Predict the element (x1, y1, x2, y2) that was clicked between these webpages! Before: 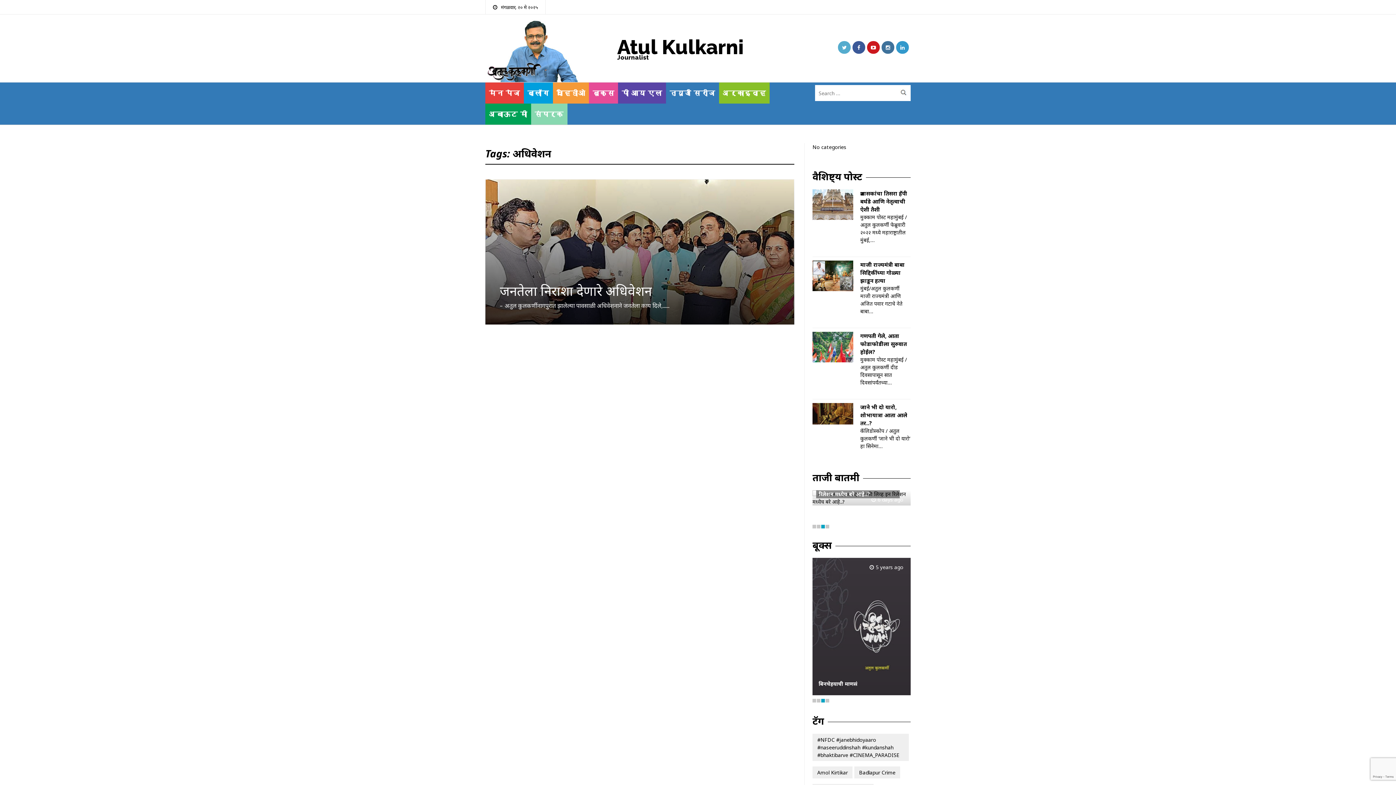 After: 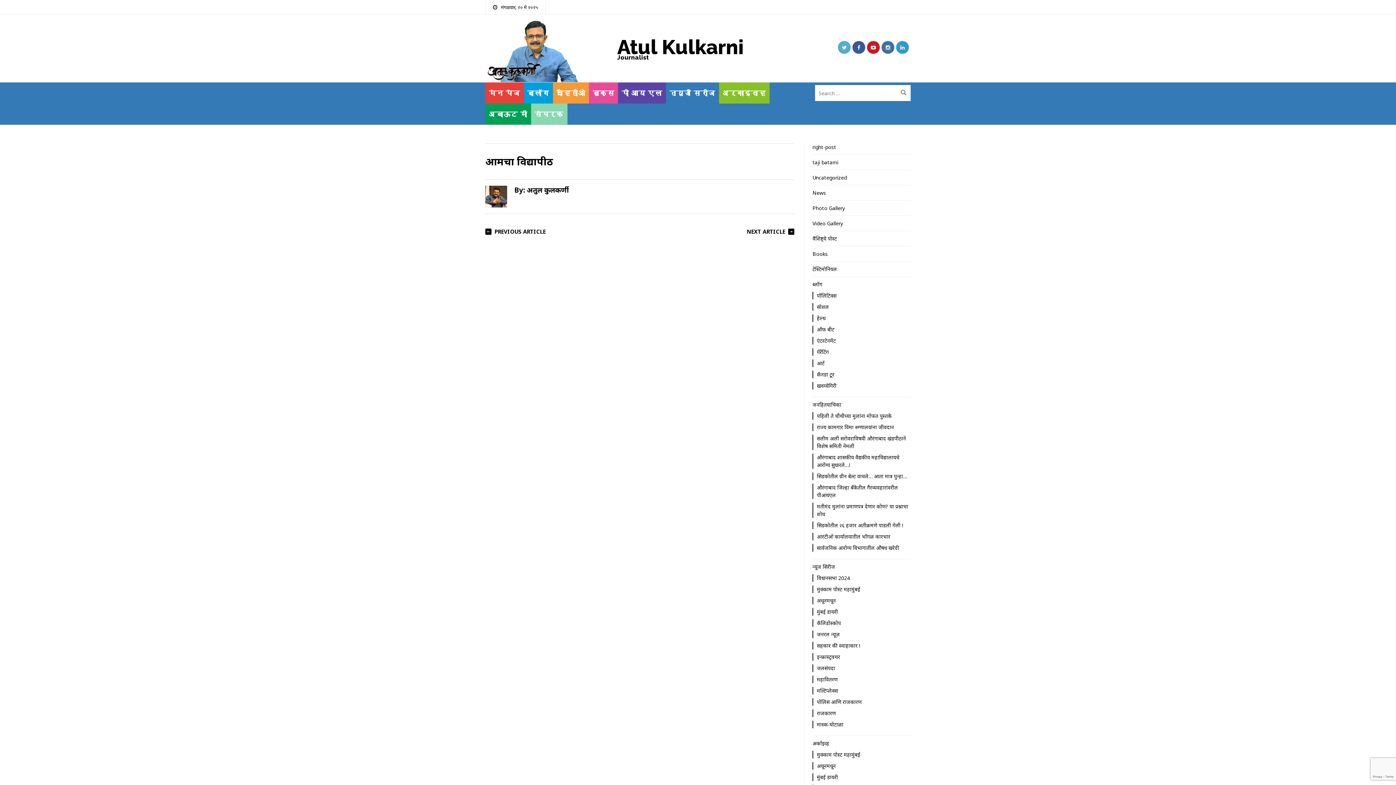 Action: label: आमचा विद्यापीठ bbox: (816, 704, 900, 713)